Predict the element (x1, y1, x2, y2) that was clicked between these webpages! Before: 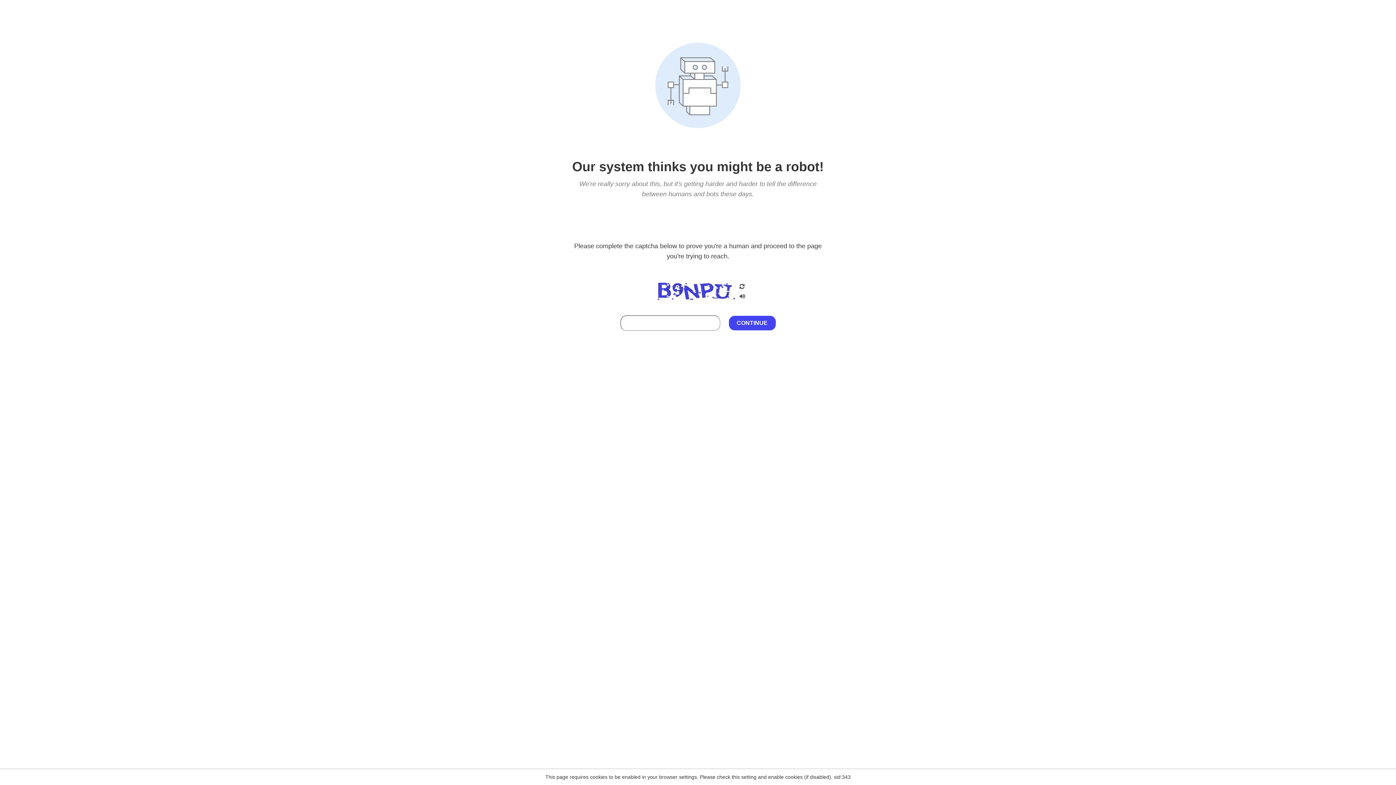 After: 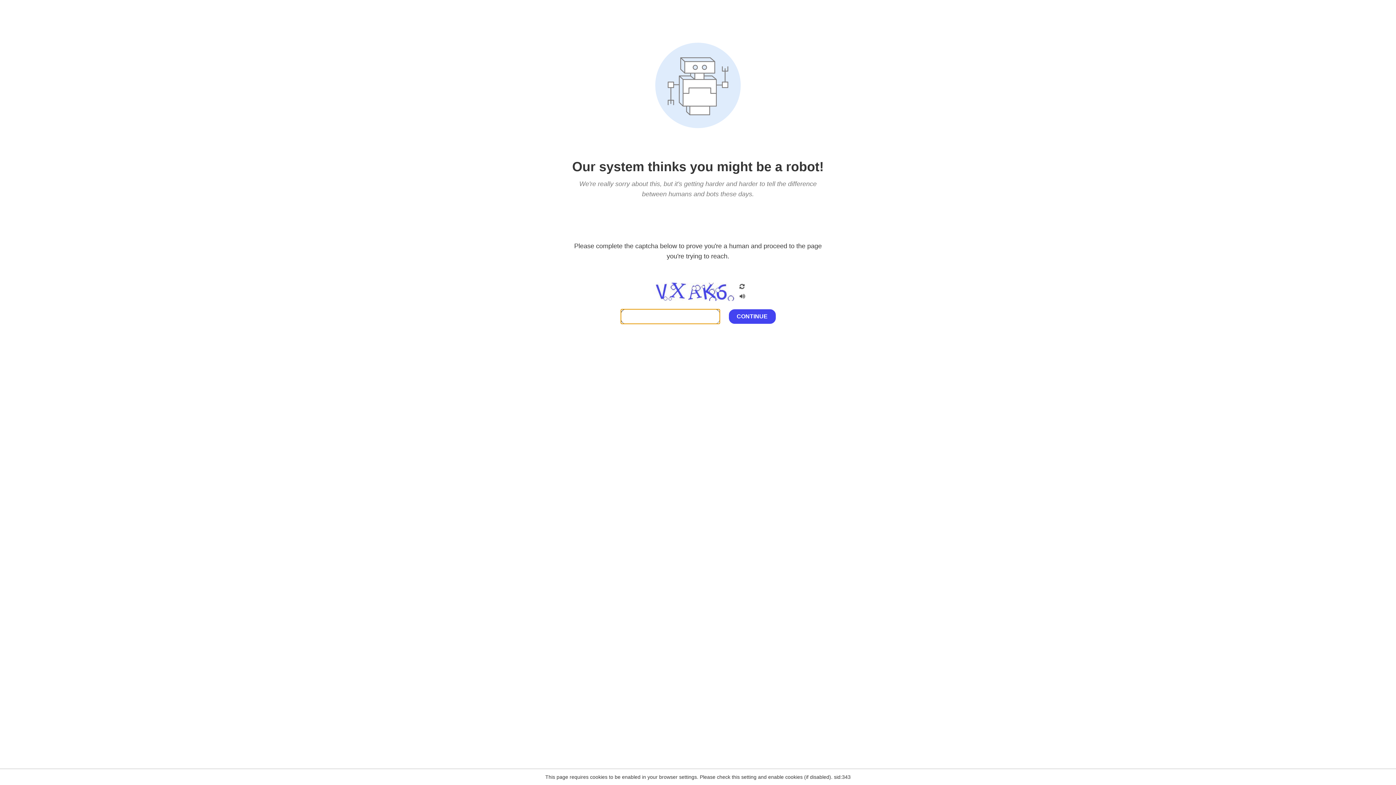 Action: bbox: (738, 200, 746, 210)